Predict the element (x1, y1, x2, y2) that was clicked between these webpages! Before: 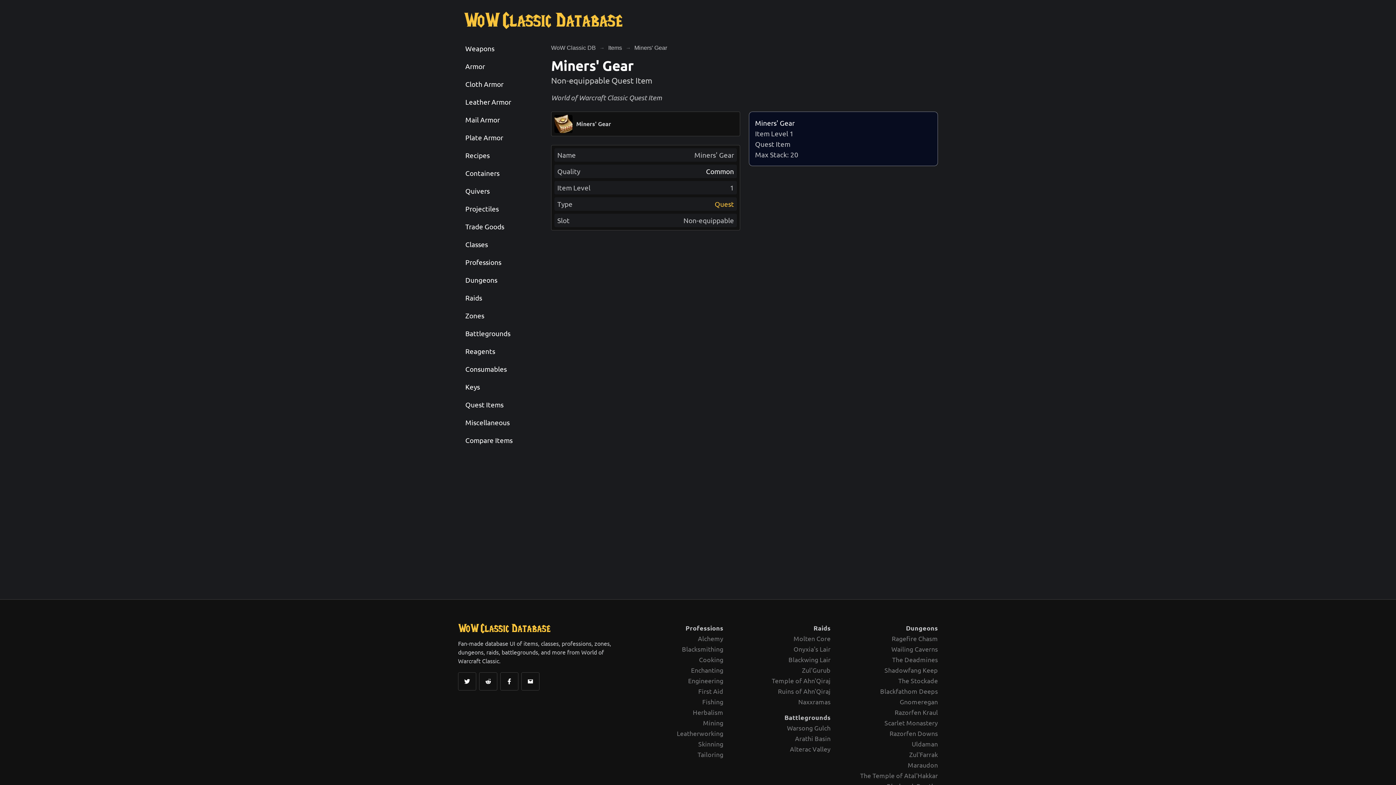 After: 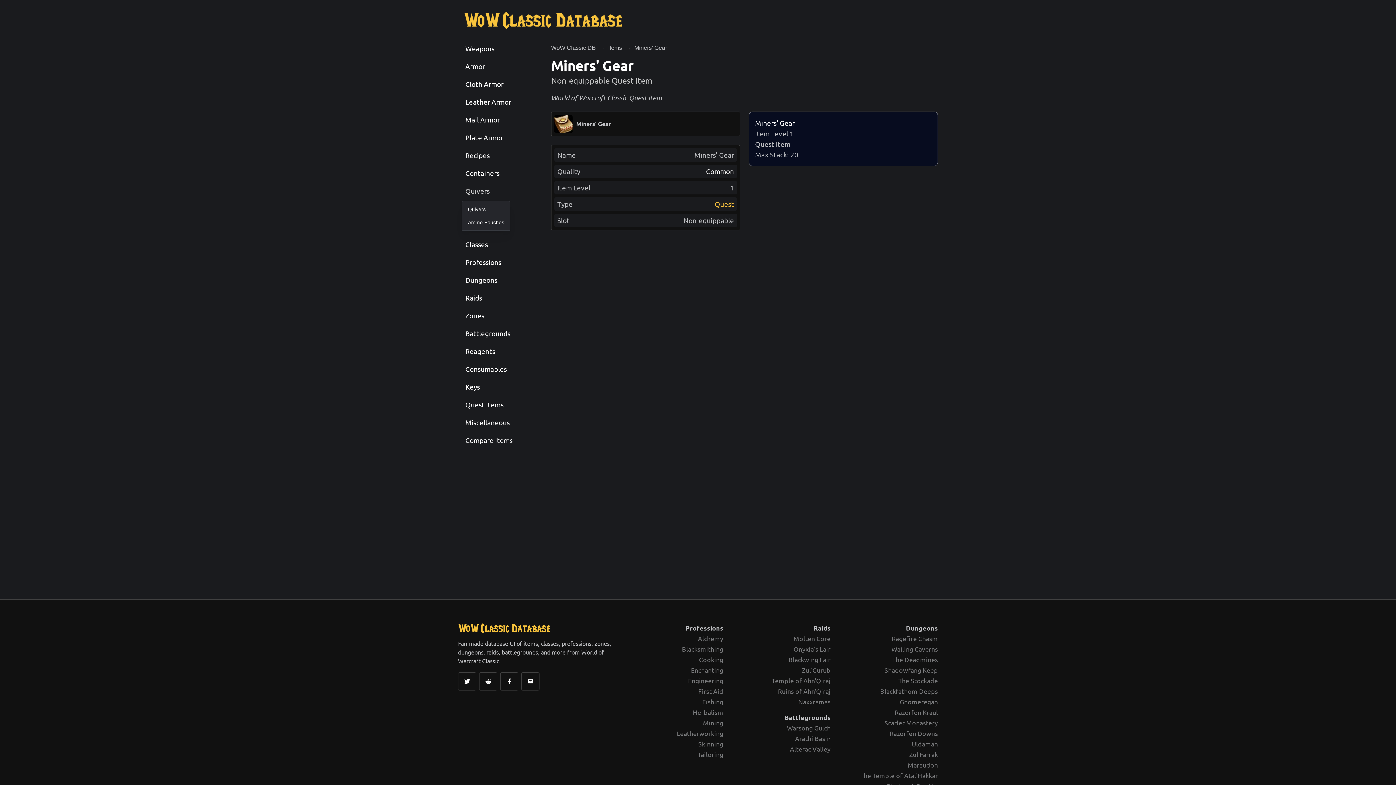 Action: label: Quivers bbox: (461, 184, 493, 198)